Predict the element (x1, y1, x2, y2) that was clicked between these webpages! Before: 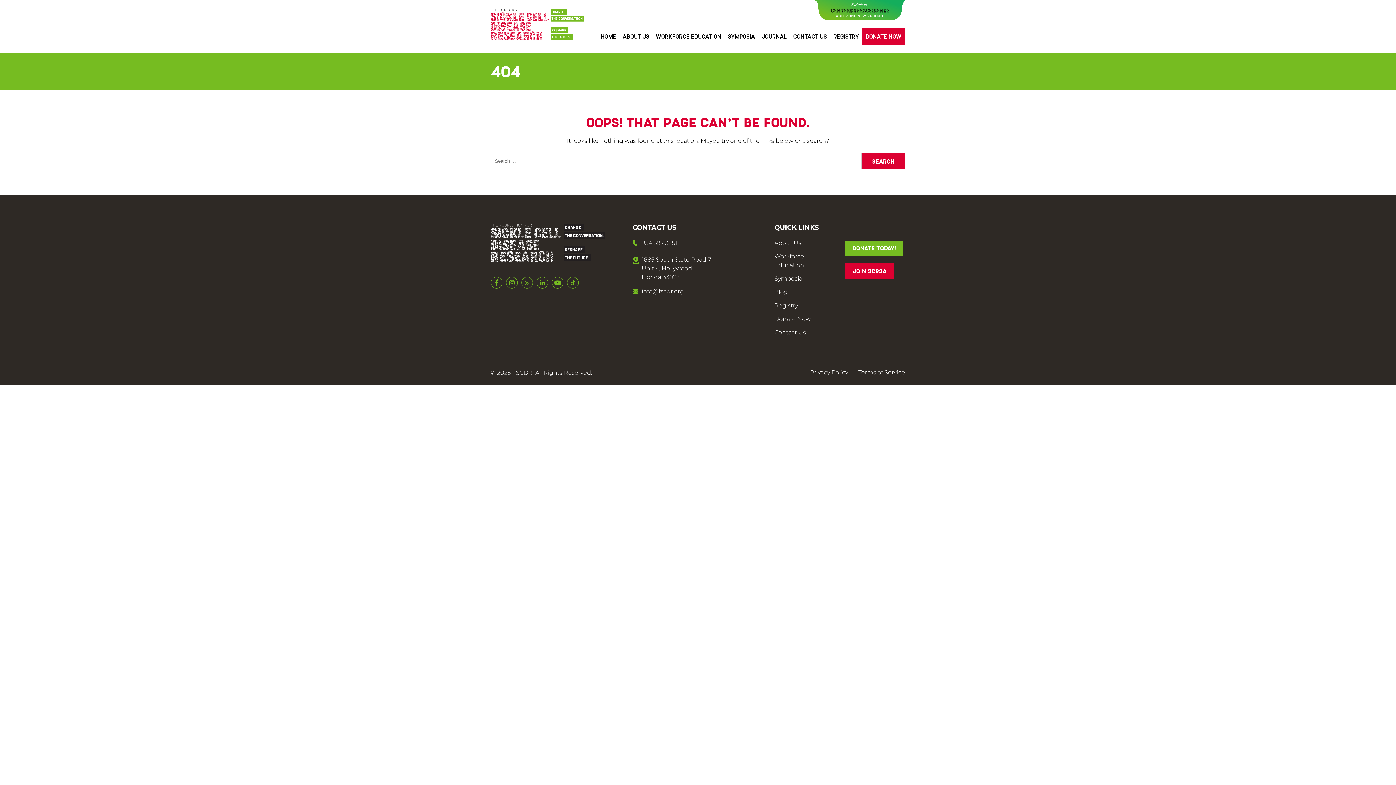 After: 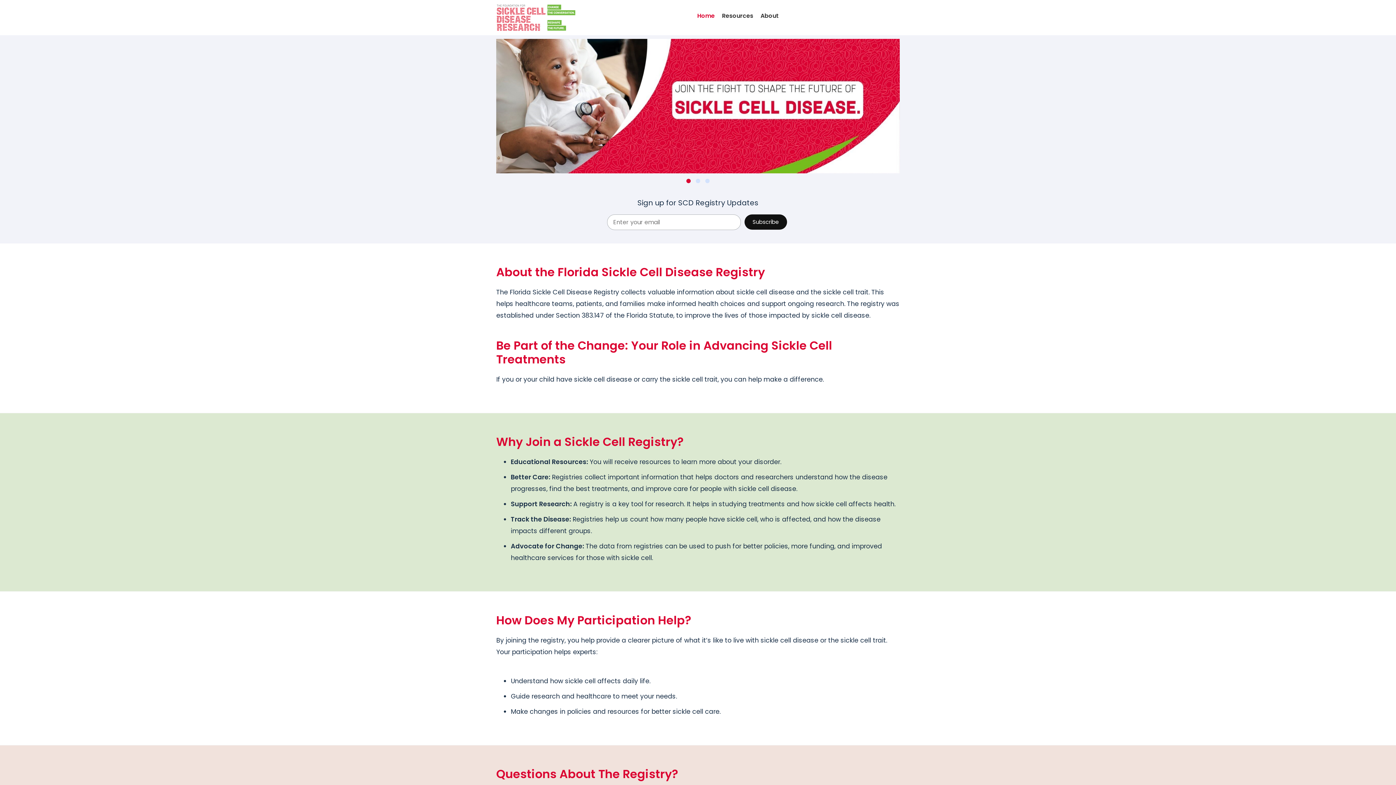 Action: bbox: (830, 27, 862, 45) label: REGISTRY